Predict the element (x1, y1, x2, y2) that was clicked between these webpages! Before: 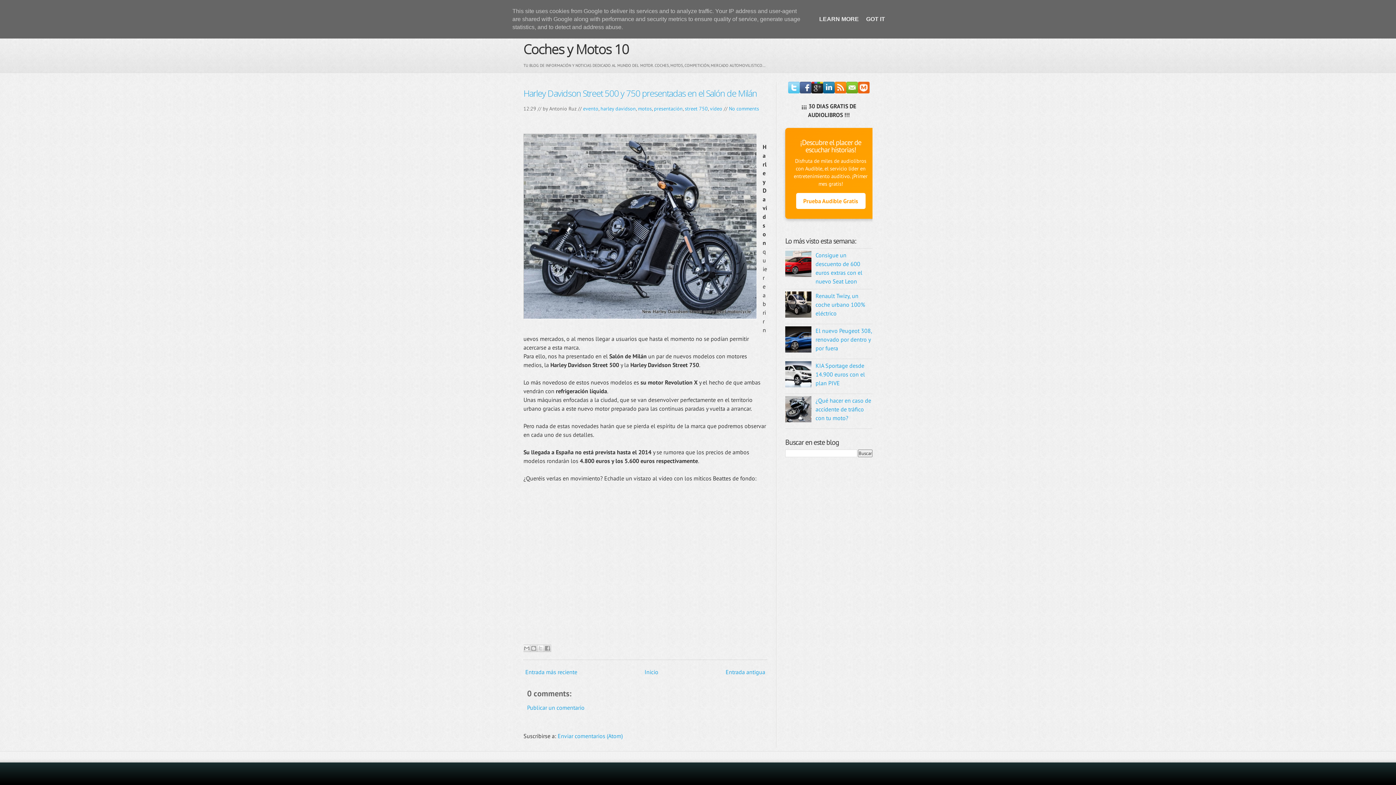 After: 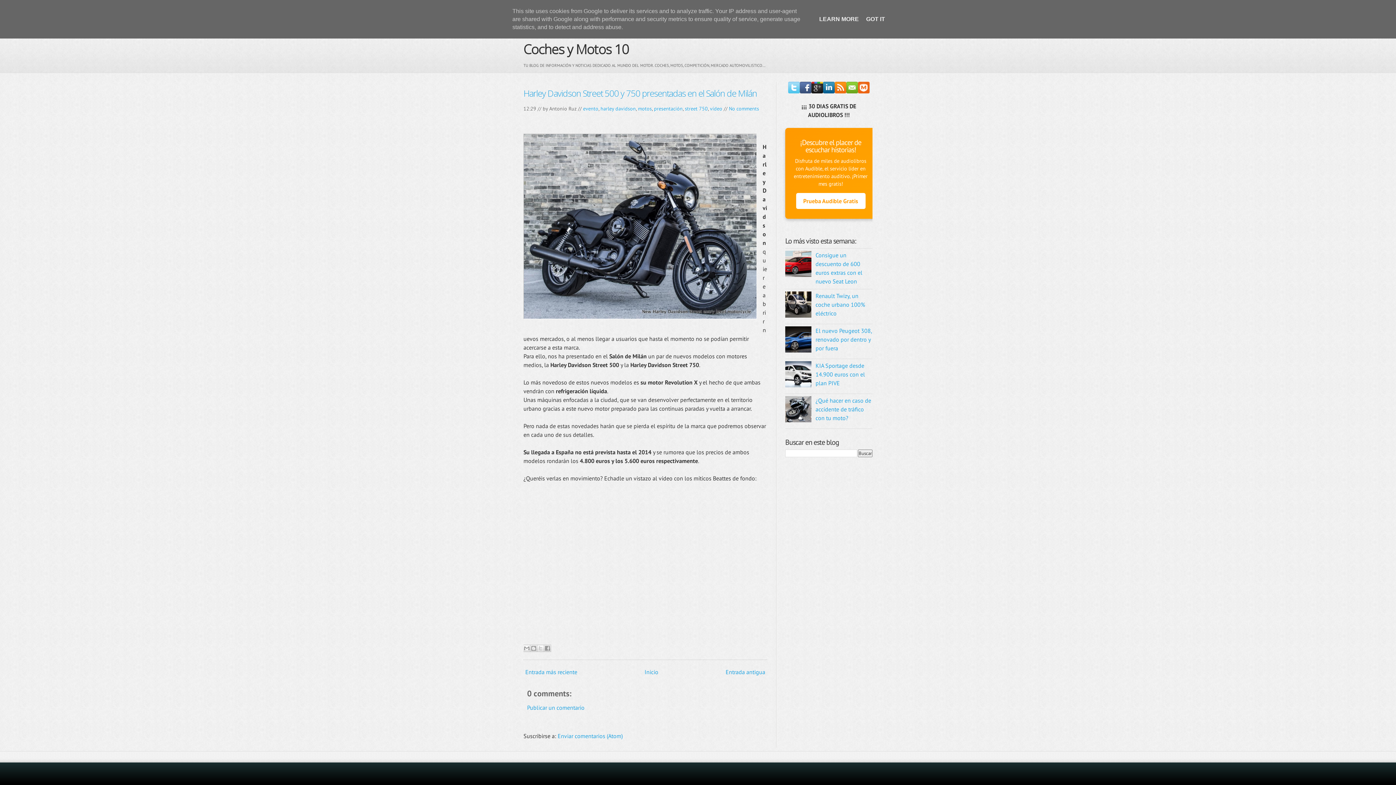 Action: label: Harley Davidson Street 500 y 750 presentadas en el Salón de Milán bbox: (523, 87, 757, 99)